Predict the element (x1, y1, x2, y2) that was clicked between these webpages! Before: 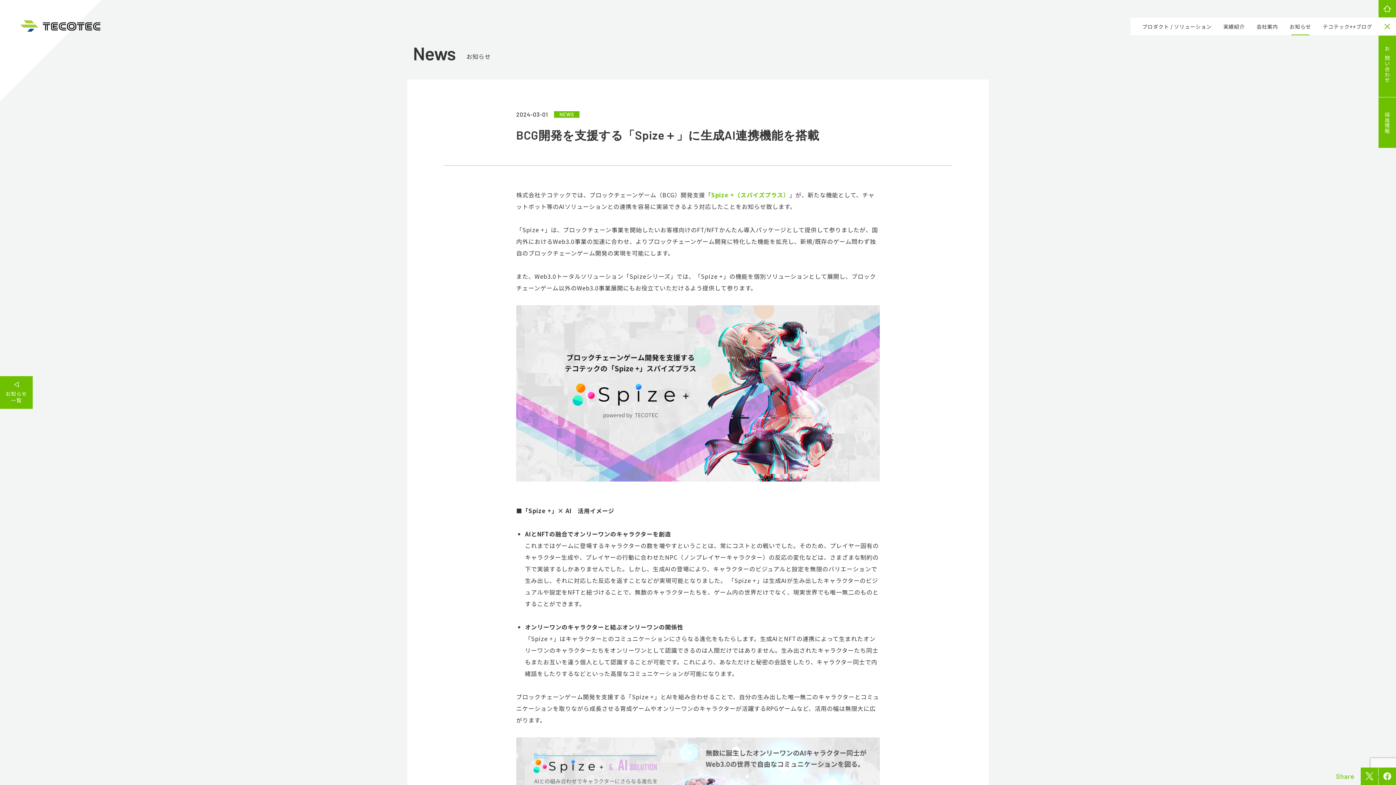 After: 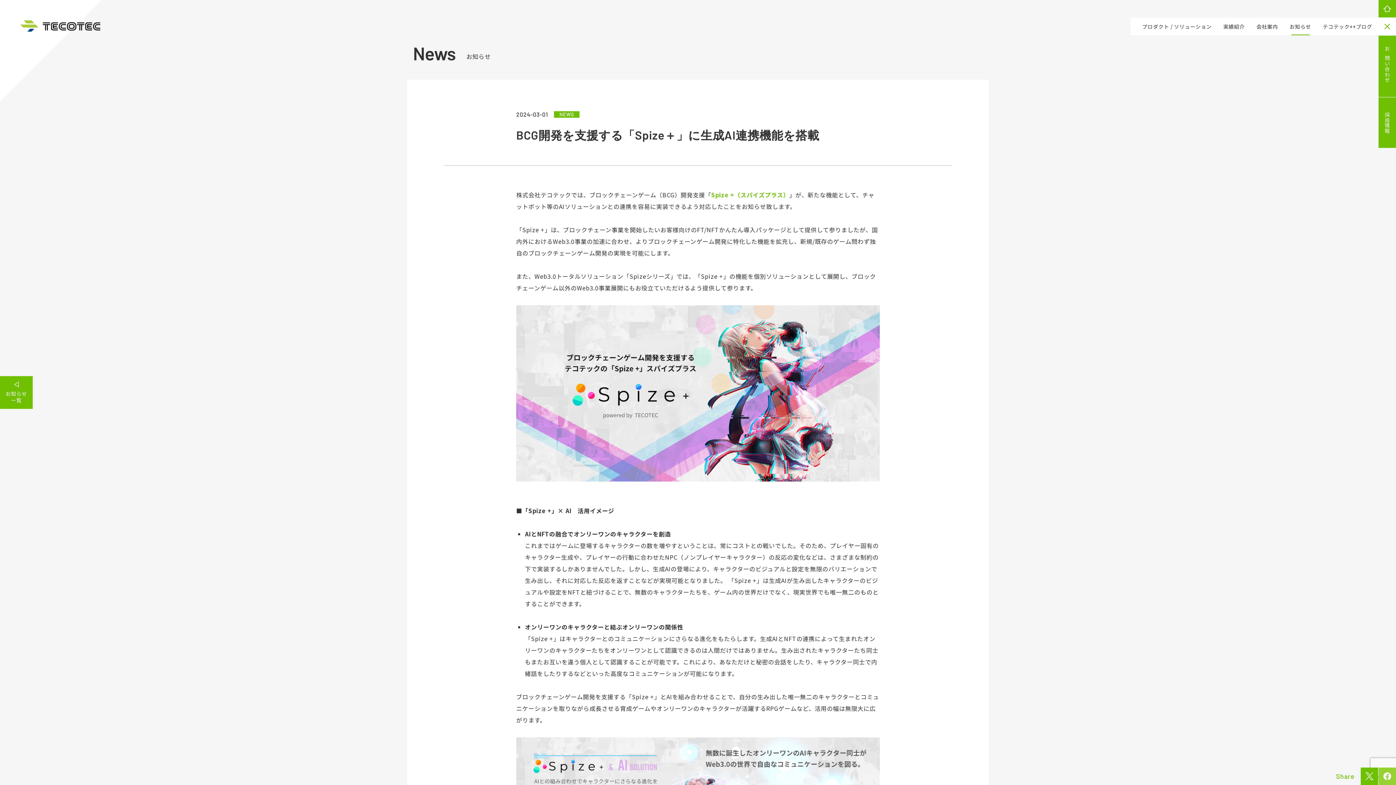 Action: bbox: (1378, 768, 1396, 785)